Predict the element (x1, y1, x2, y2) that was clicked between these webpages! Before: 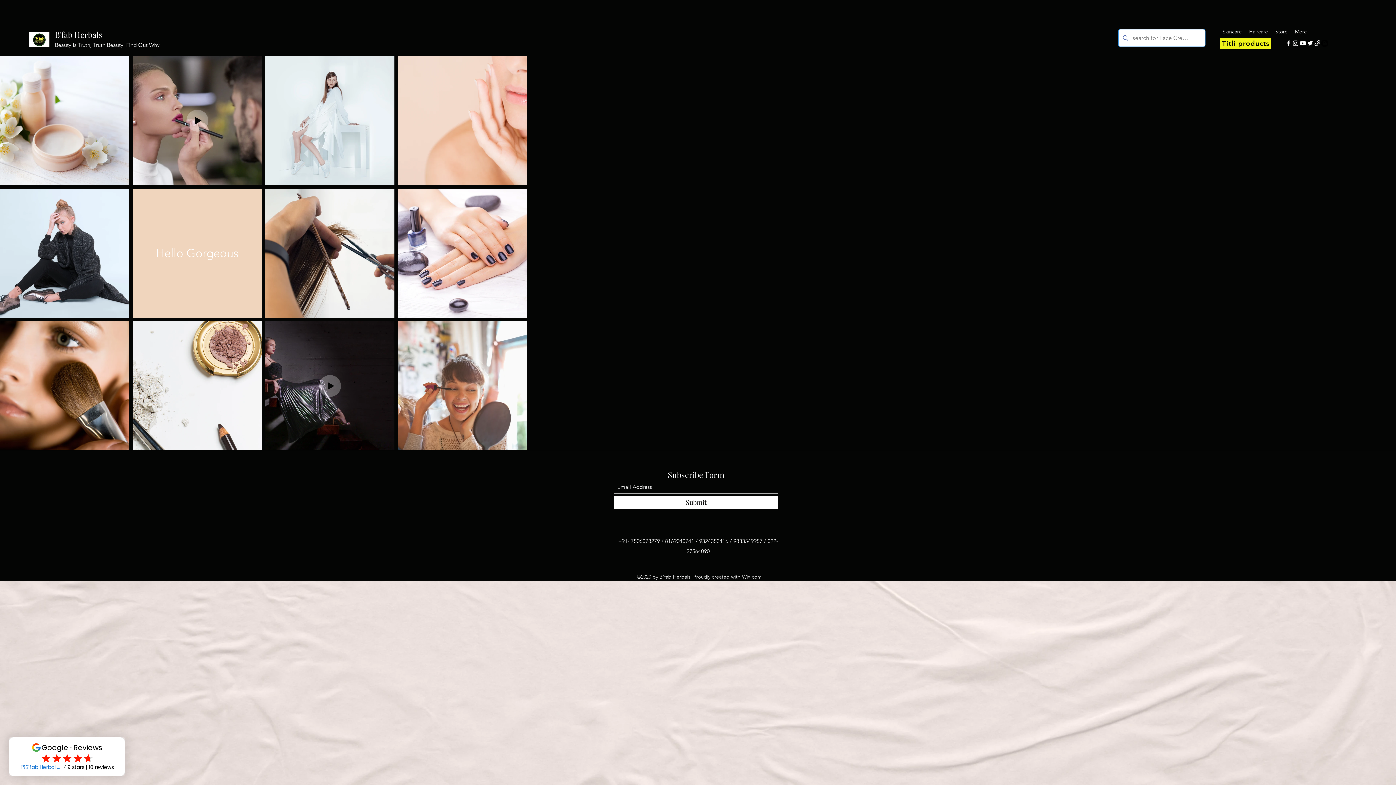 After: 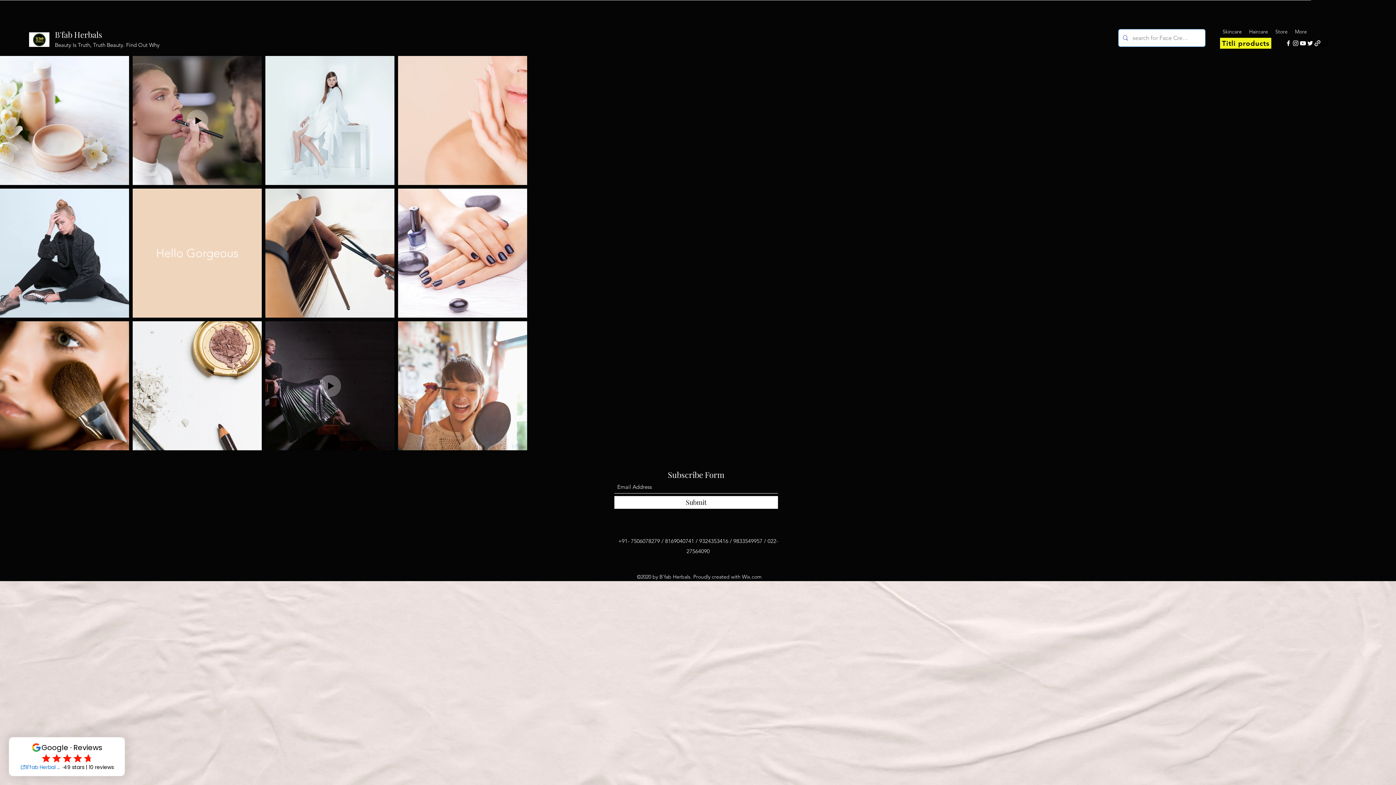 Action: bbox: (1285, 39, 1292, 46) label: Facebook